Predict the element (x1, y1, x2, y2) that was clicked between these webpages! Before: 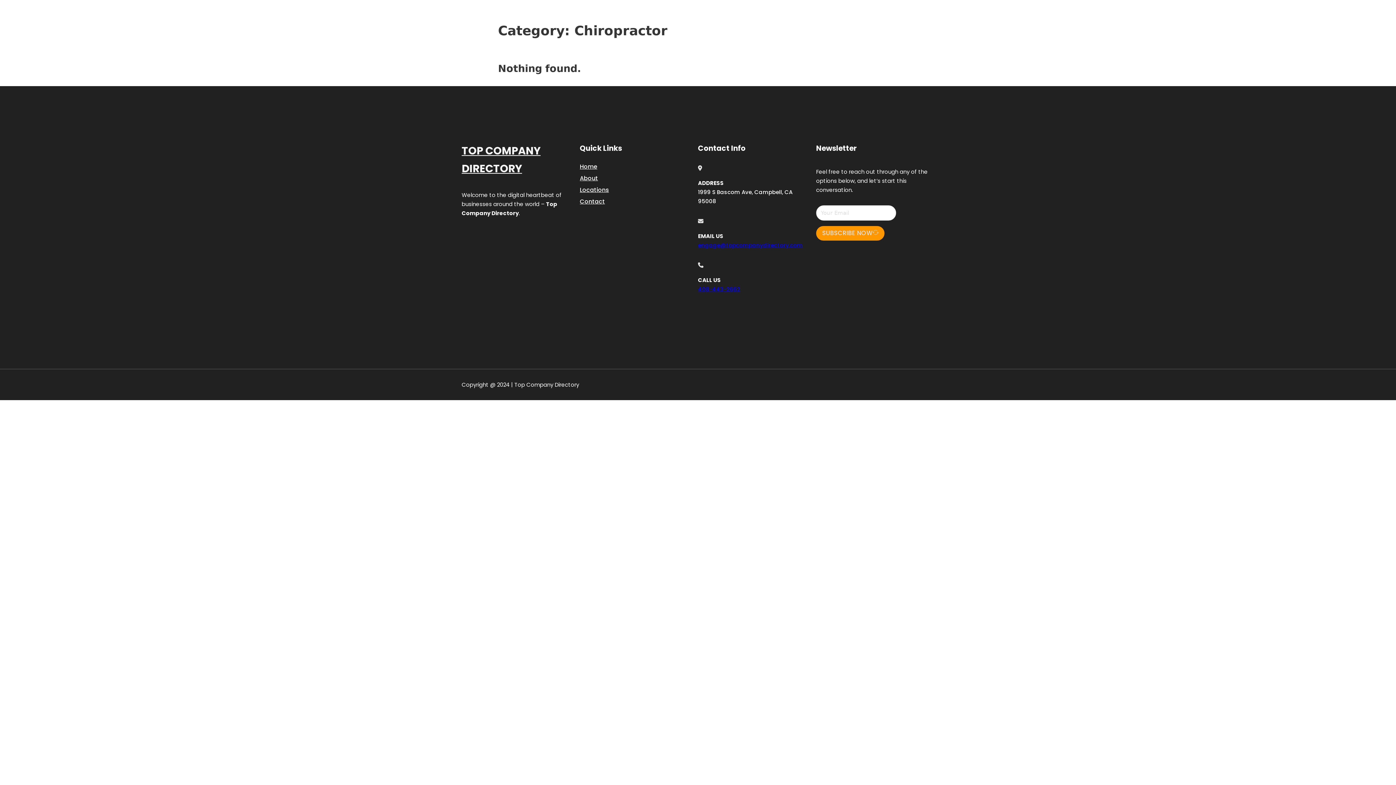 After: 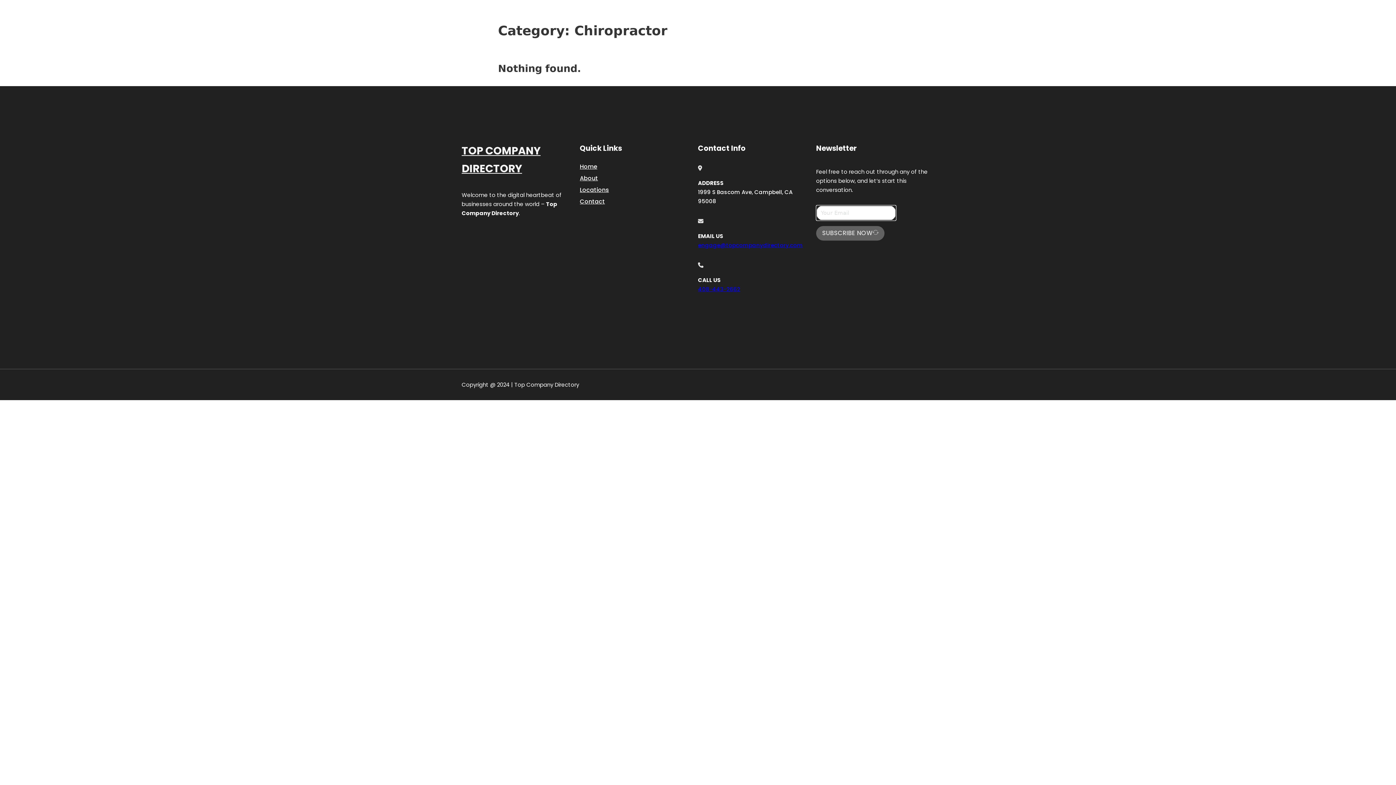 Action: label: SUBSCRIBE NOW bbox: (816, 226, 884, 240)